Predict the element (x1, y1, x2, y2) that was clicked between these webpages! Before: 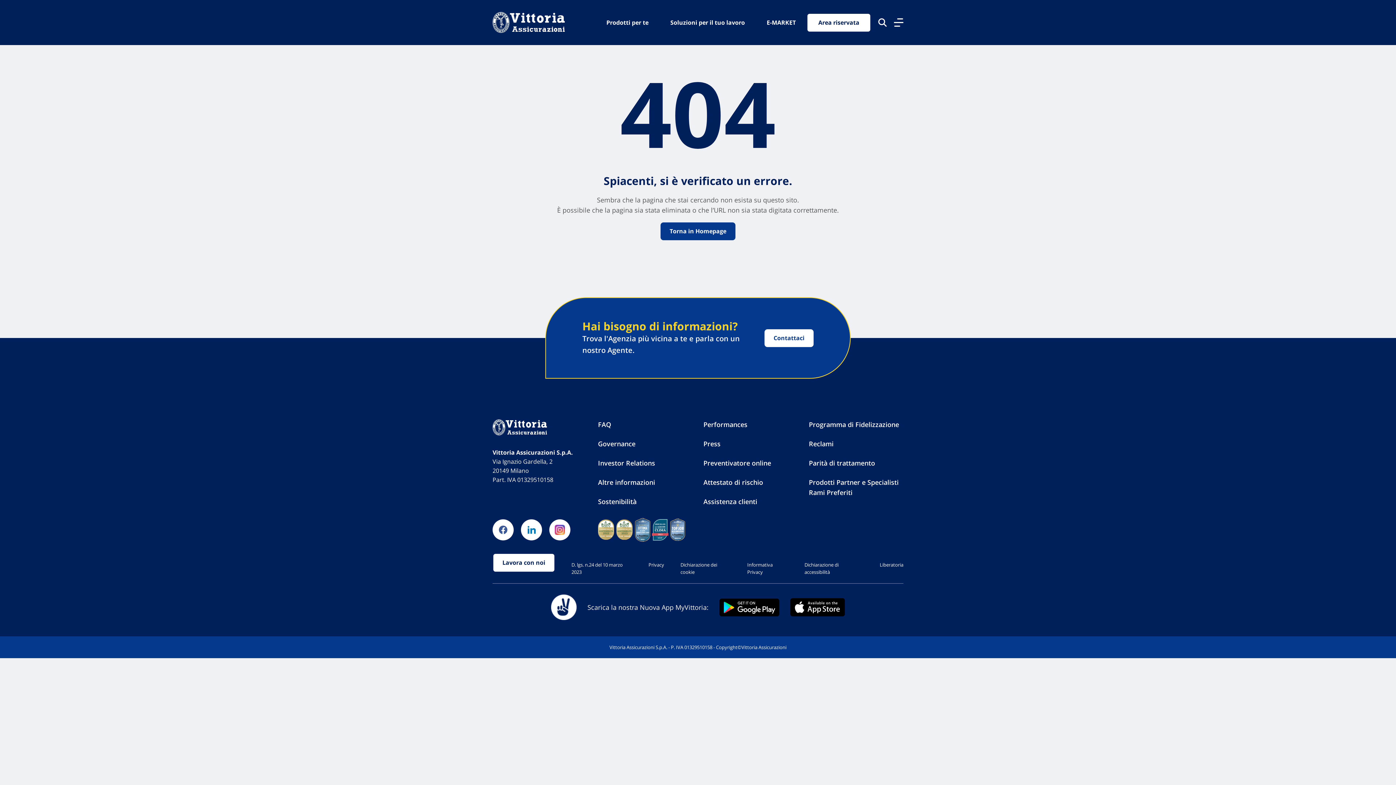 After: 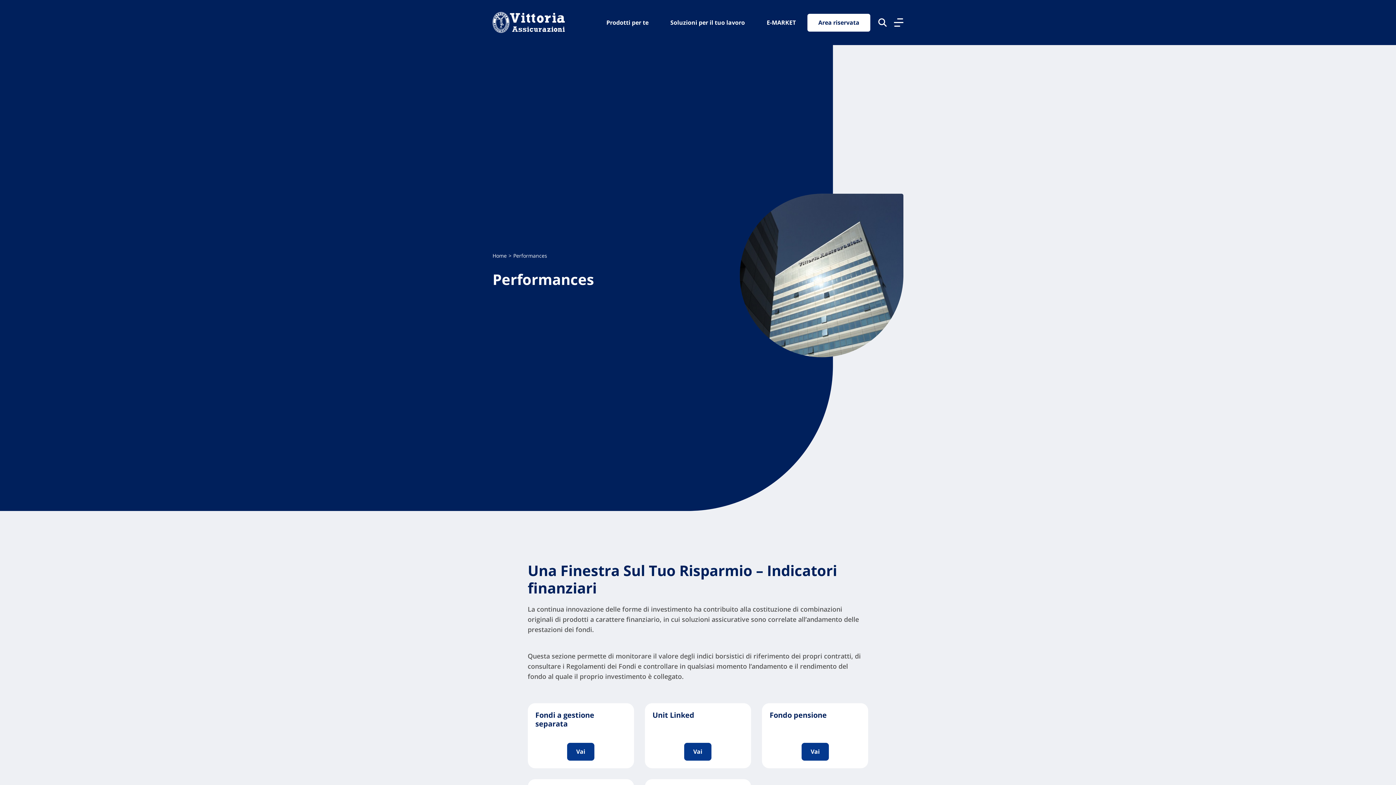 Action: bbox: (703, 420, 747, 429) label: Performances